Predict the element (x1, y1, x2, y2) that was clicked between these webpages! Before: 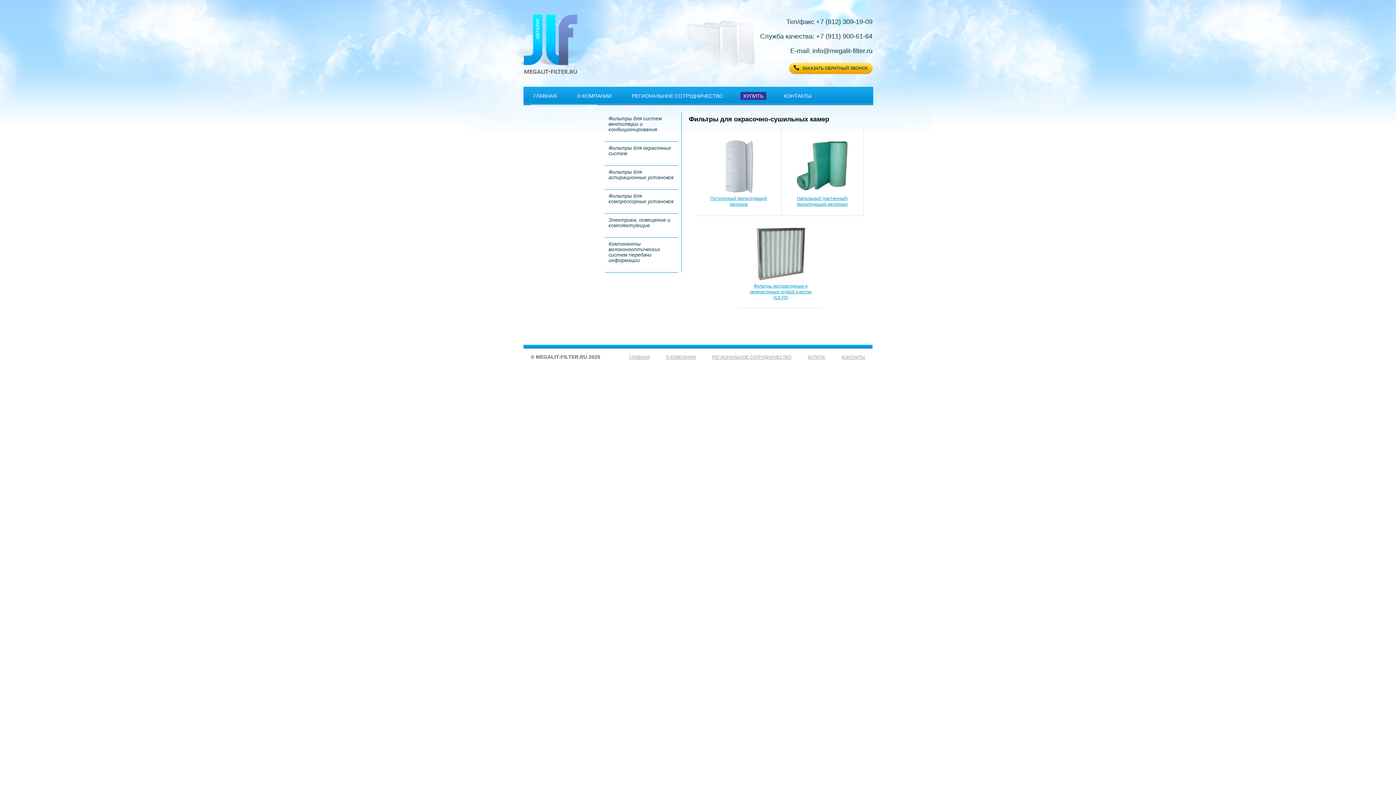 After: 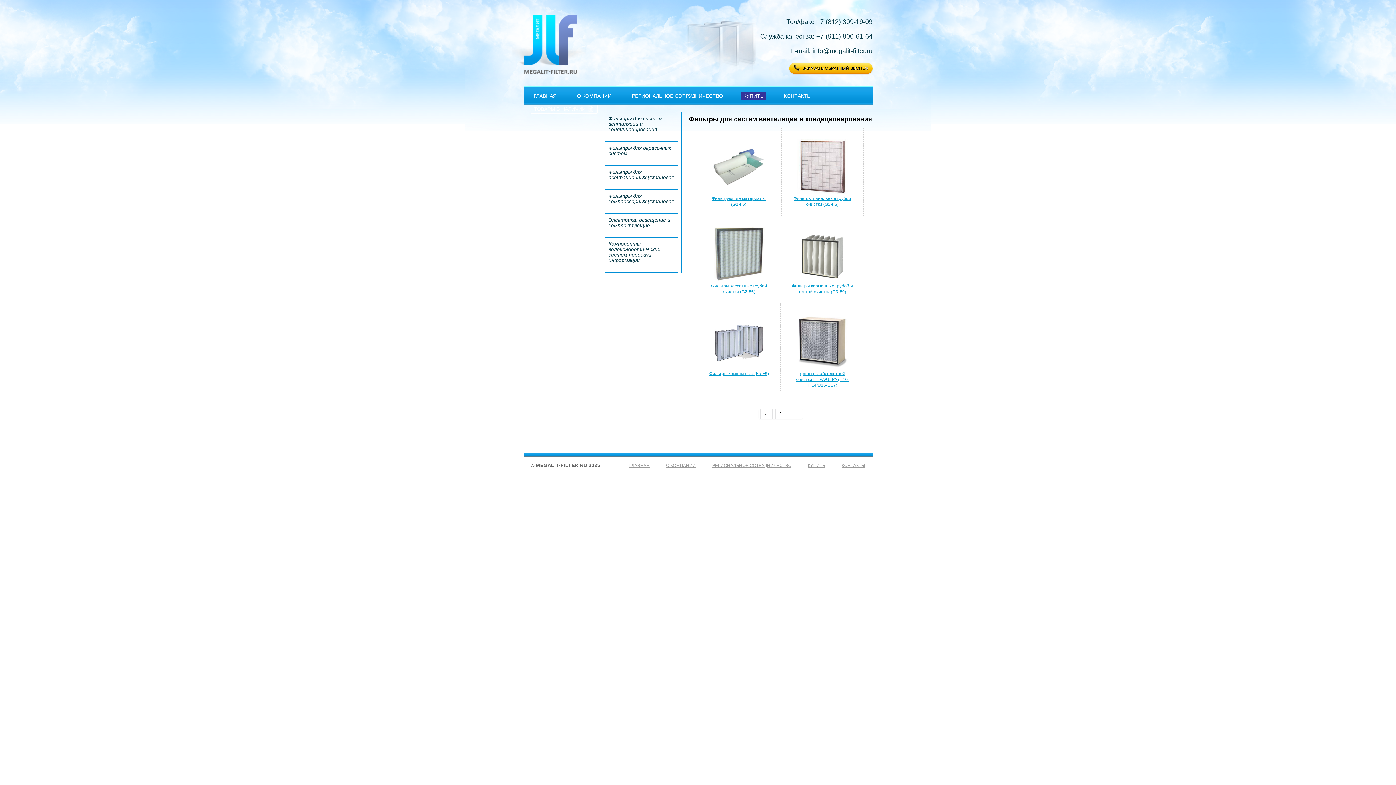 Action: label: КУПИТЬ bbox: (740, 92, 766, 100)